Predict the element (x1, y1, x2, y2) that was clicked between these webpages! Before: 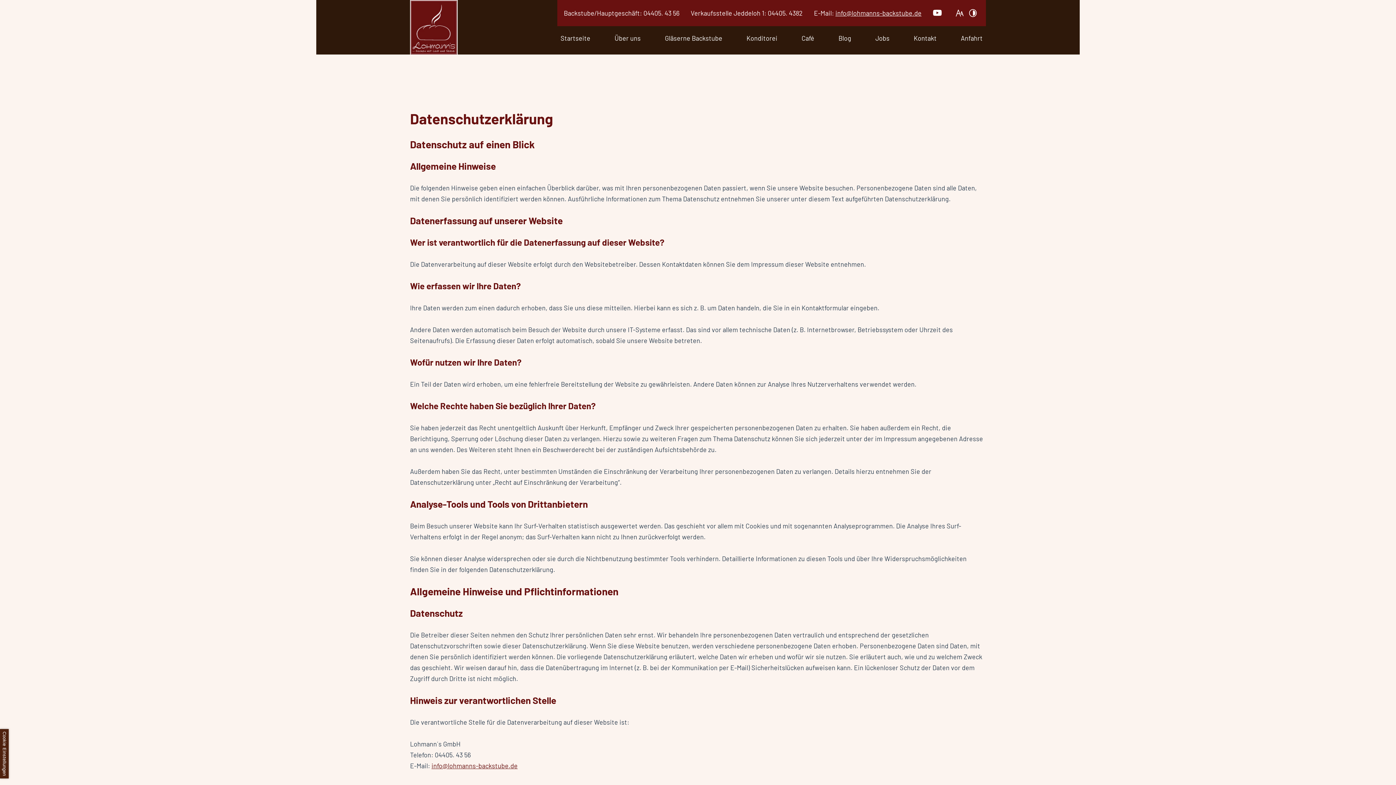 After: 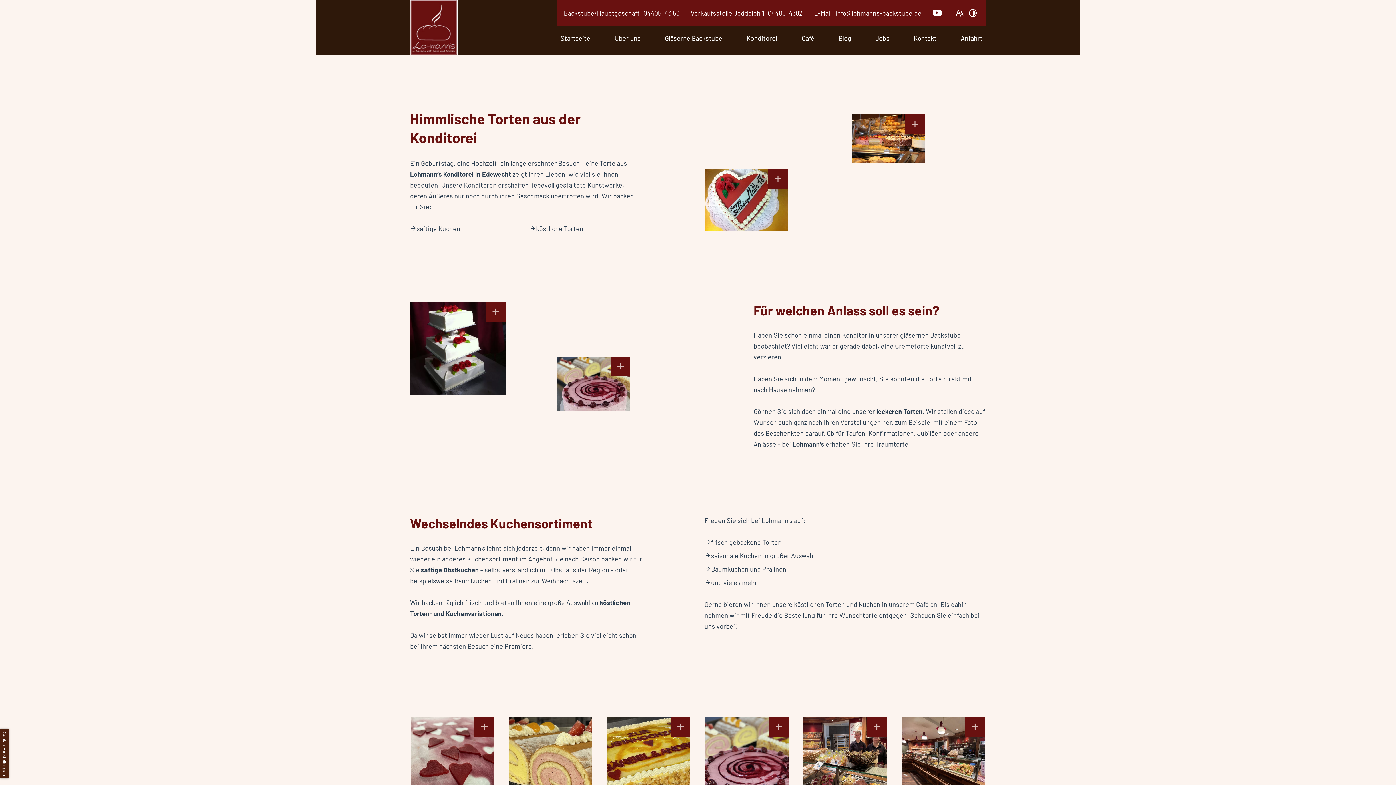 Action: label: Konditorei bbox: (743, 26, 780, 50)